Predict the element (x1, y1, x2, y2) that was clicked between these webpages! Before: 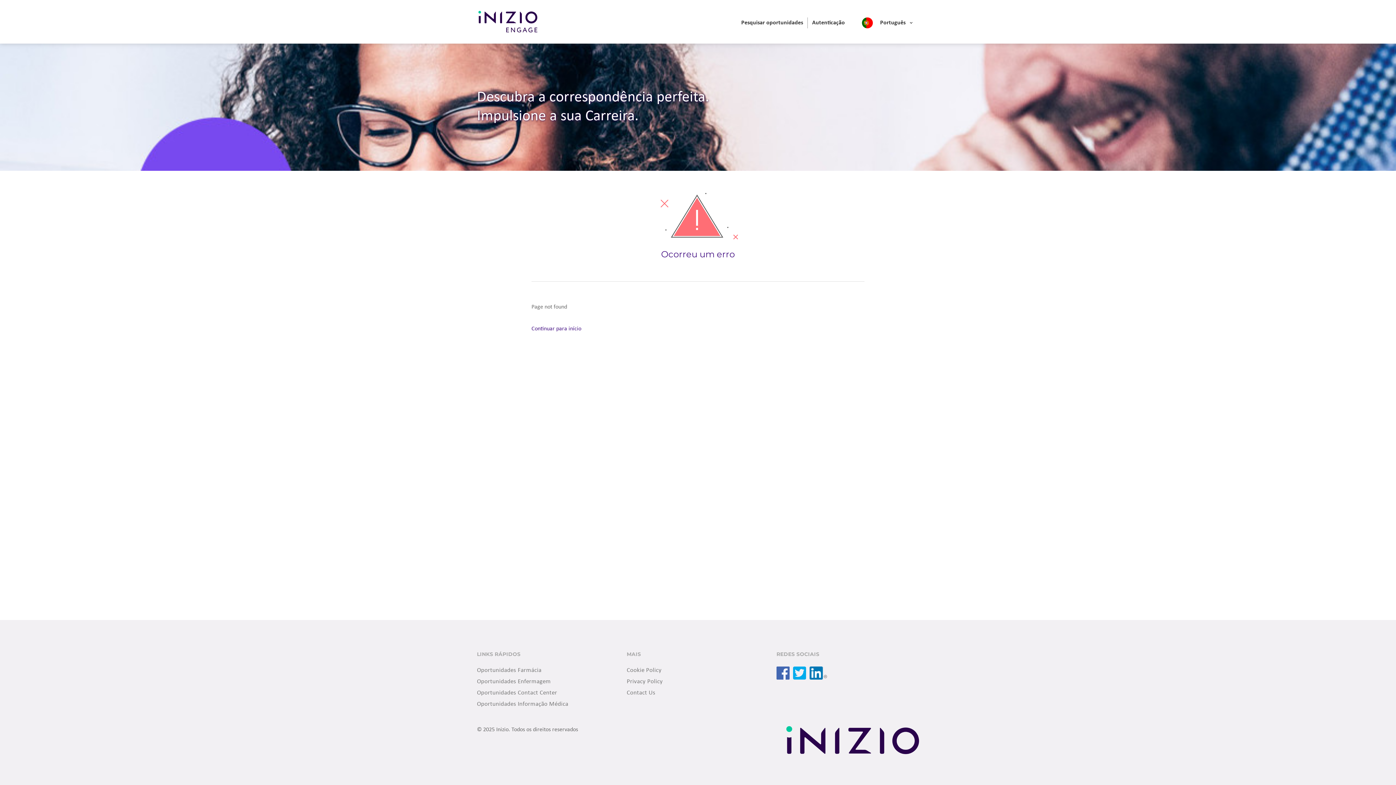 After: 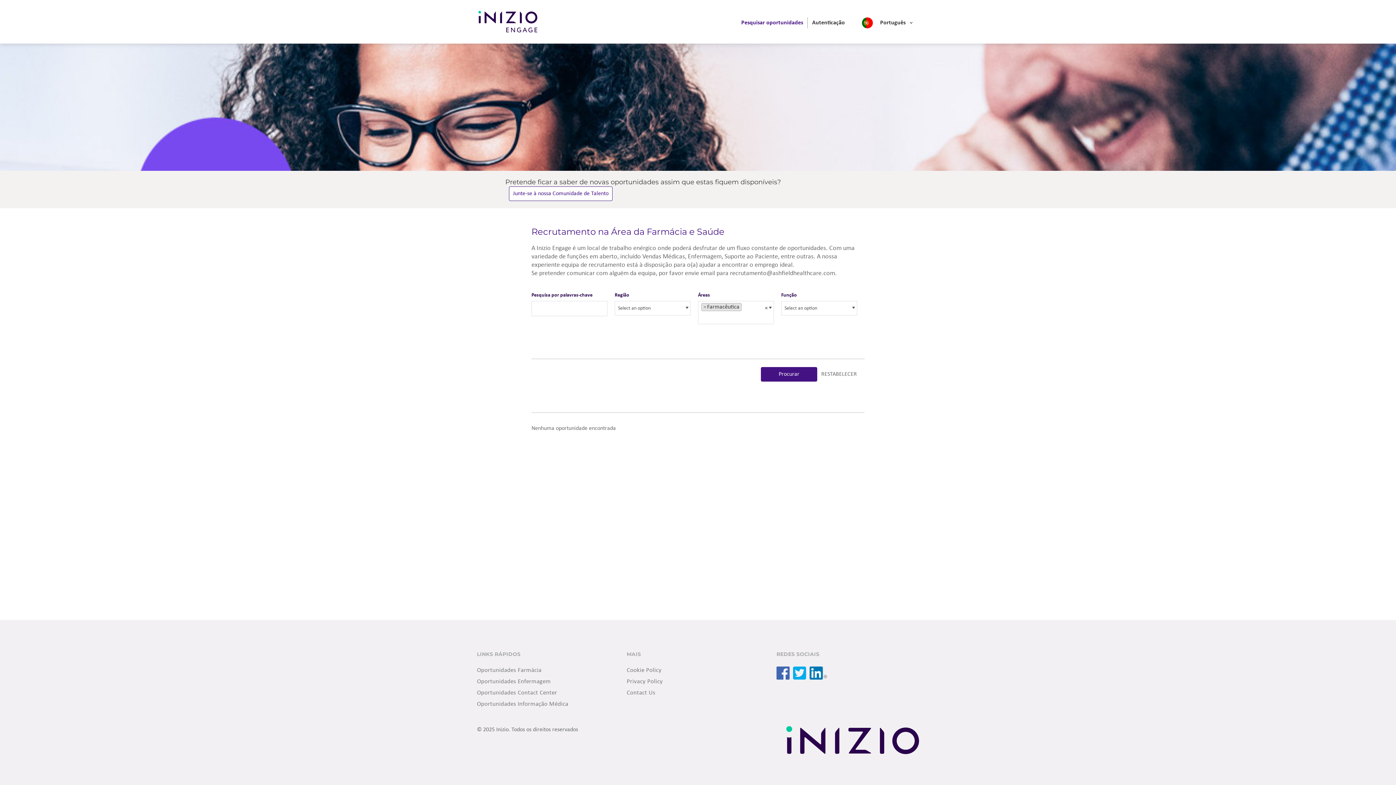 Action: label: Oportunidades Farmácia bbox: (477, 667, 541, 673)